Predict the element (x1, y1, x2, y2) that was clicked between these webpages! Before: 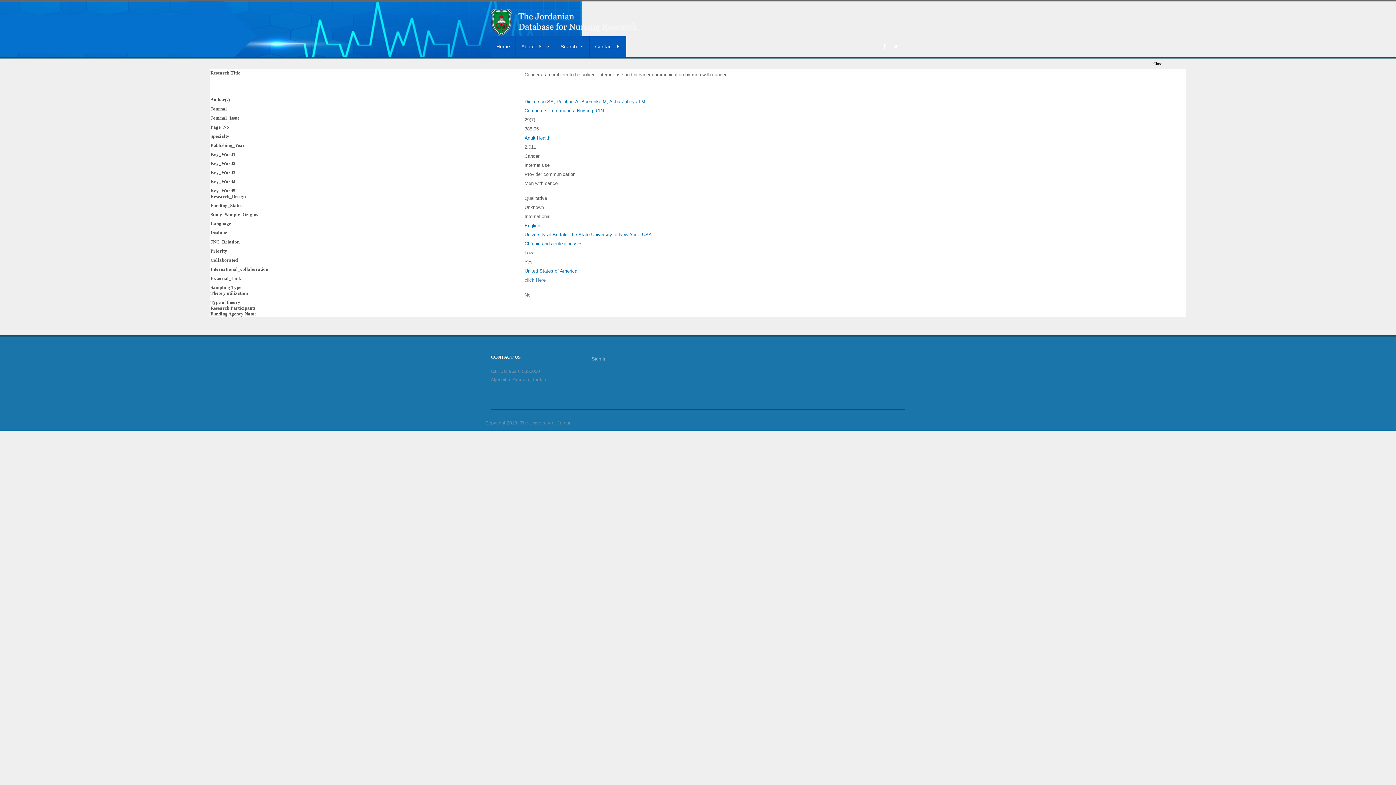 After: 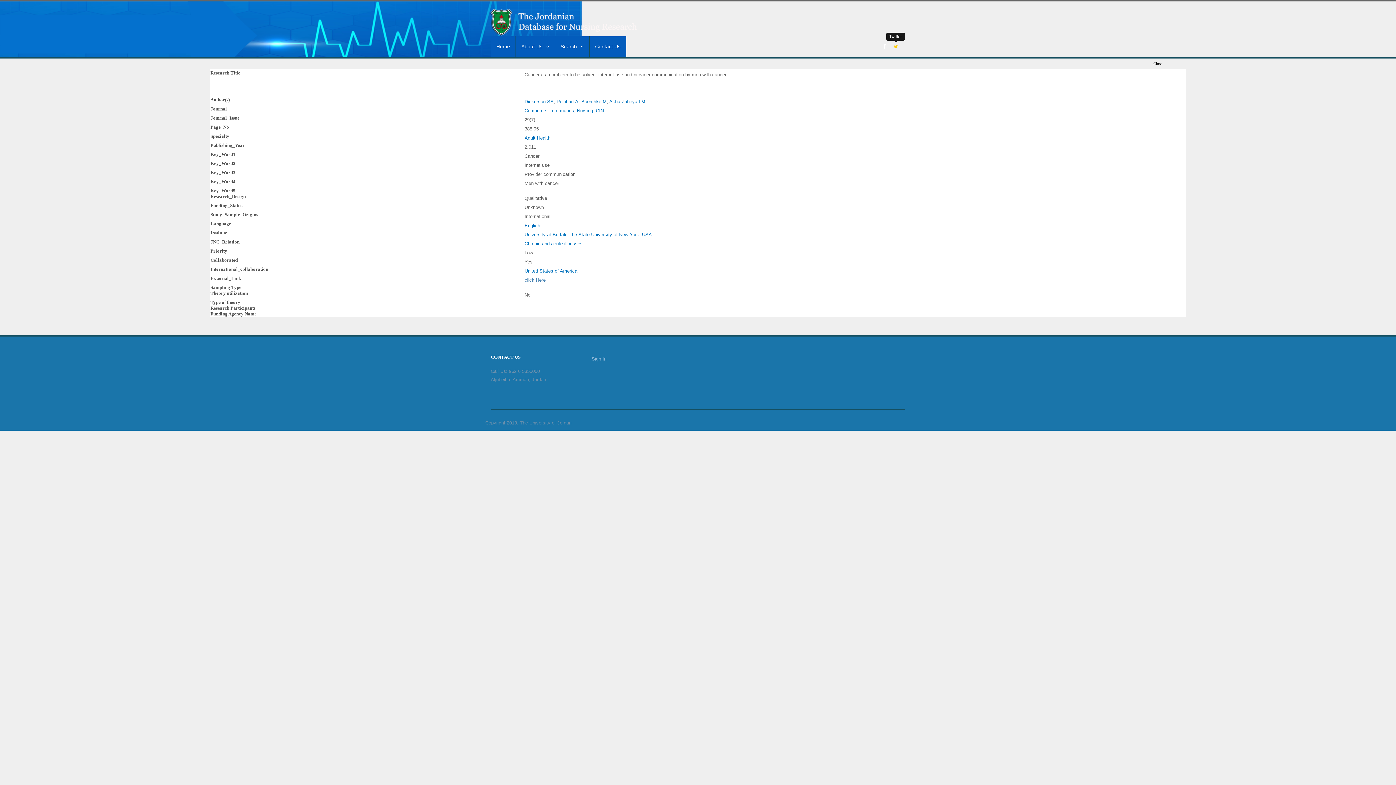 Action: bbox: (893, 43, 898, 49)